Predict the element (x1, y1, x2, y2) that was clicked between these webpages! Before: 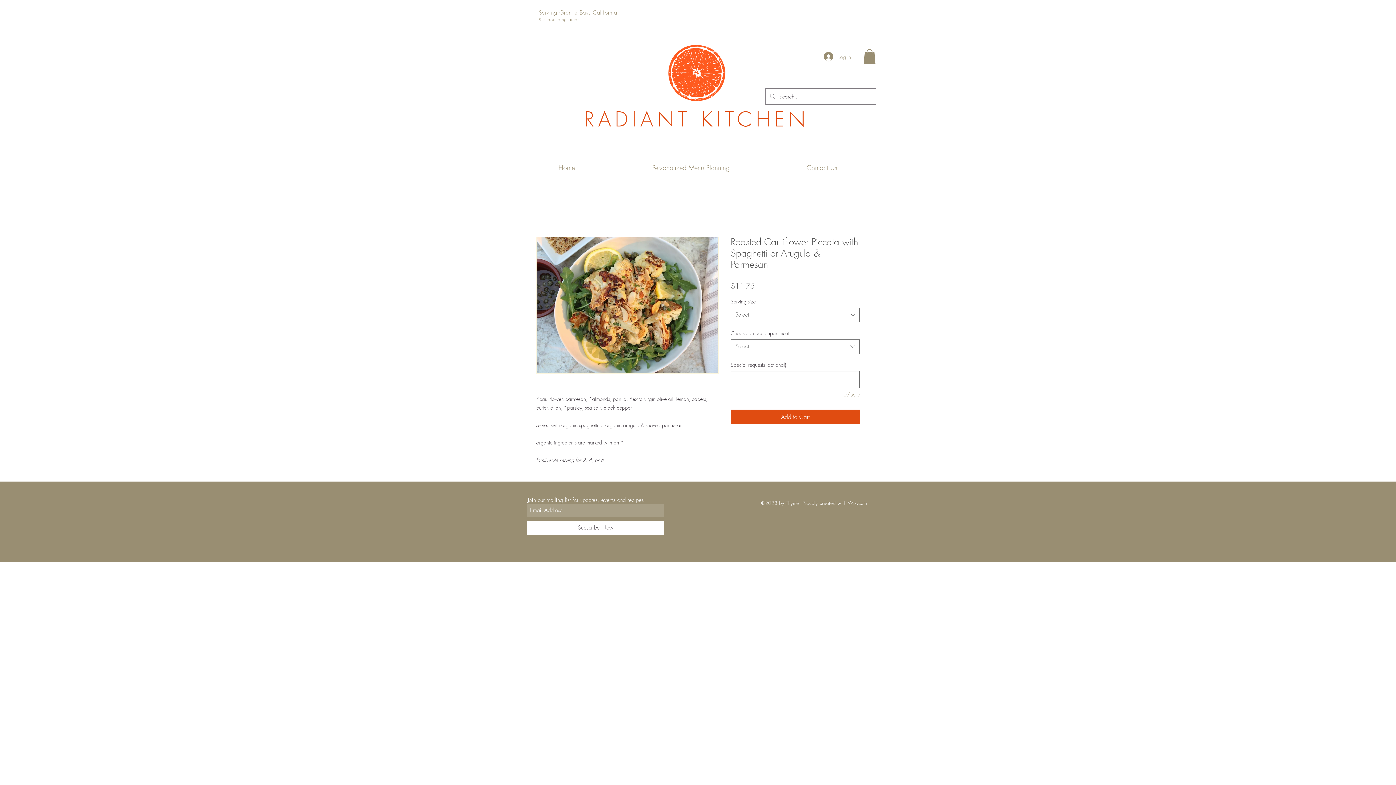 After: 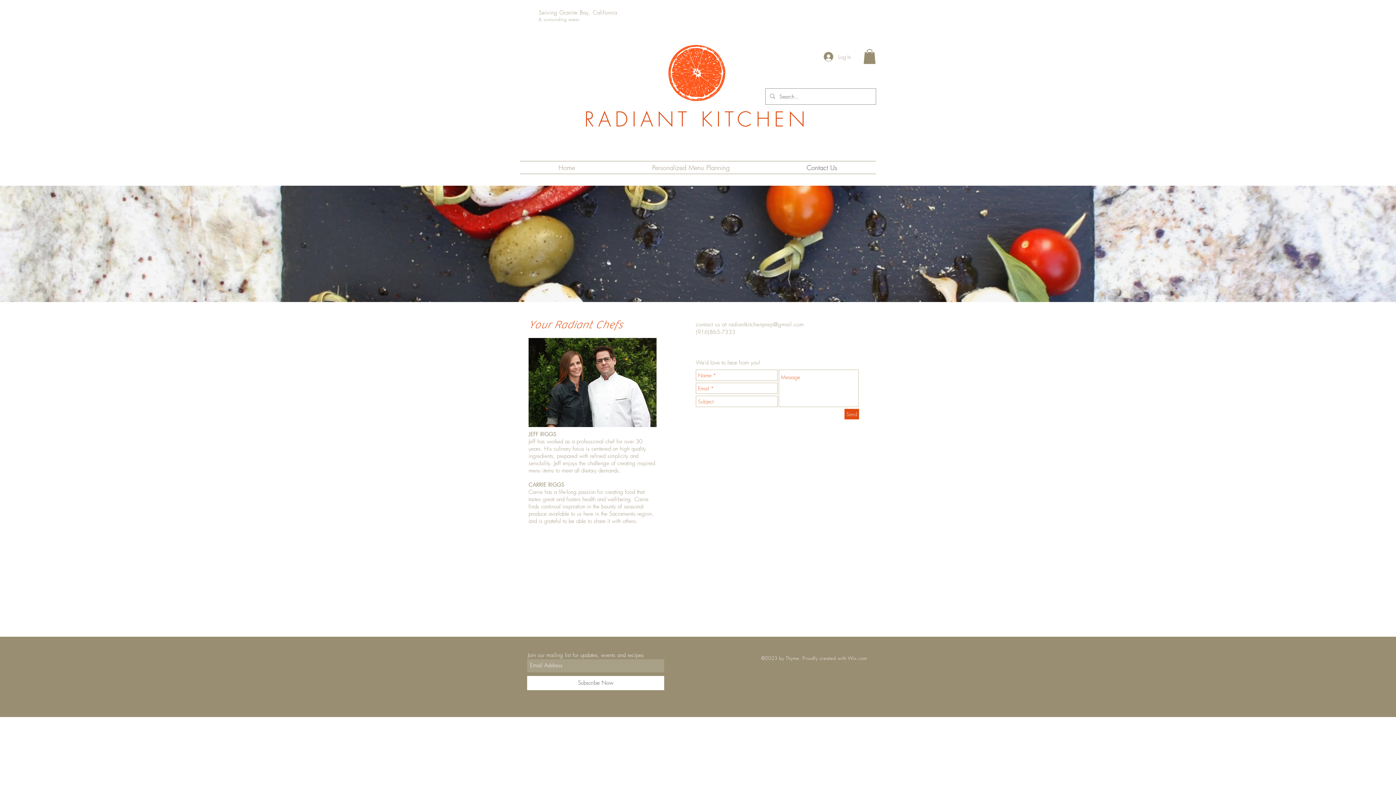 Action: label: Contact Us bbox: (768, 161, 876, 173)